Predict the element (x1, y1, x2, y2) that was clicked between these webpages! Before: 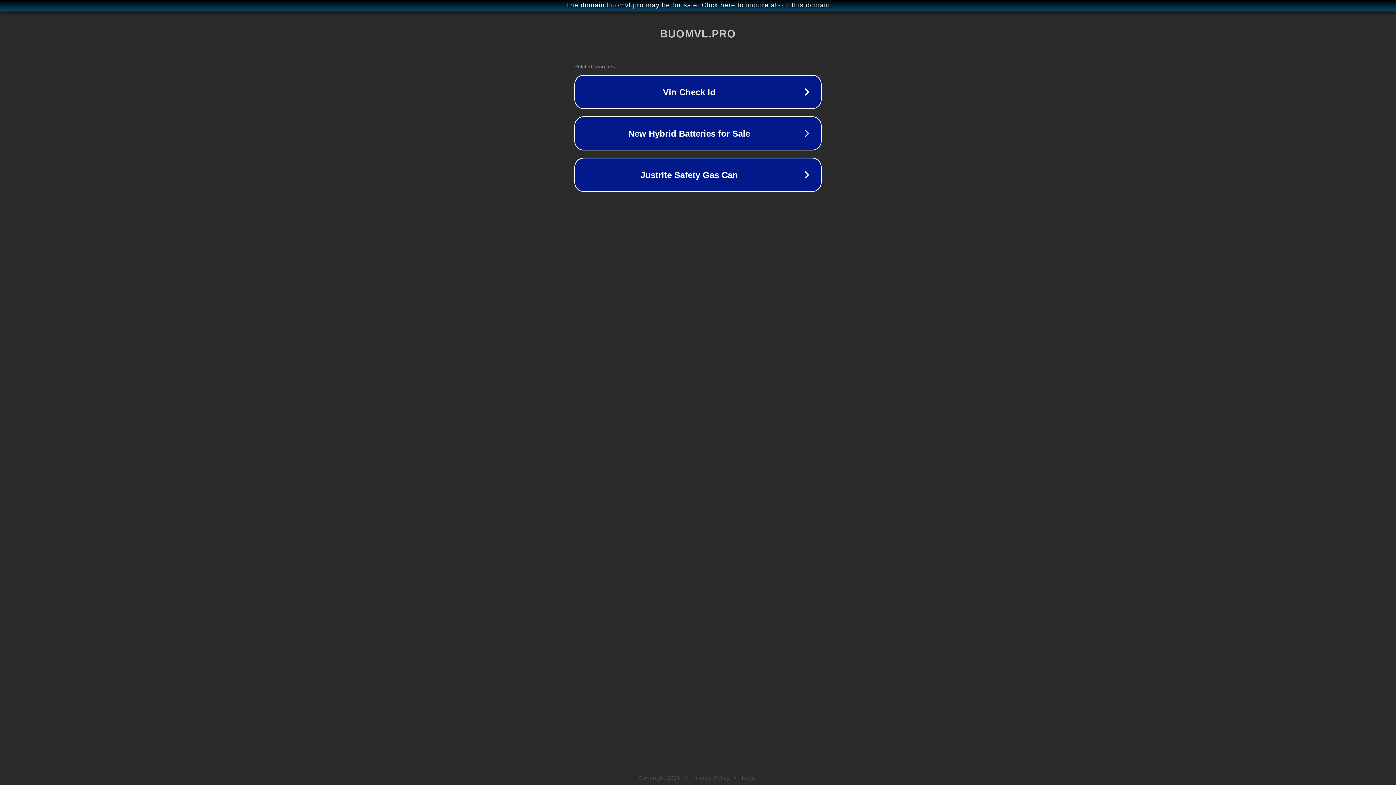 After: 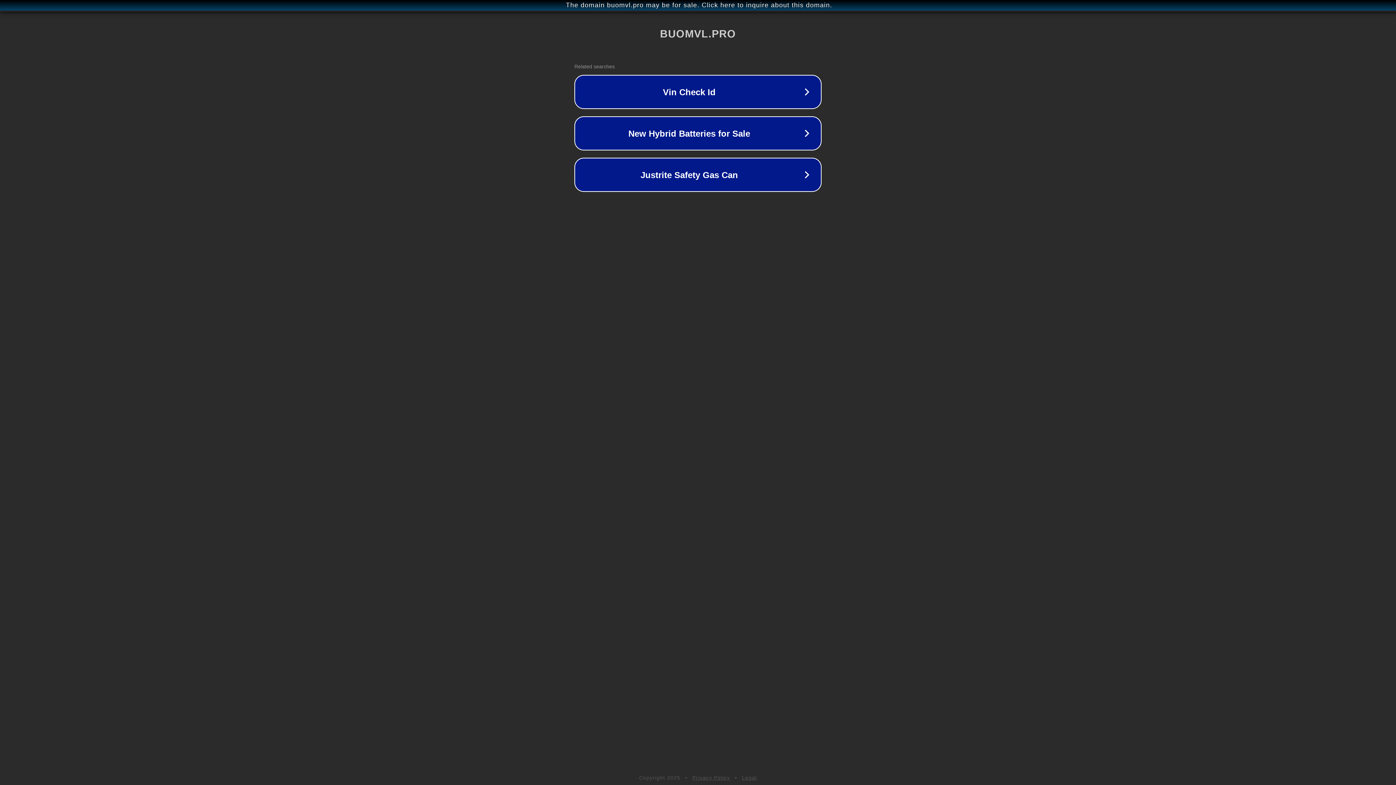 Action: label: Privacy Policy bbox: (692, 775, 730, 781)